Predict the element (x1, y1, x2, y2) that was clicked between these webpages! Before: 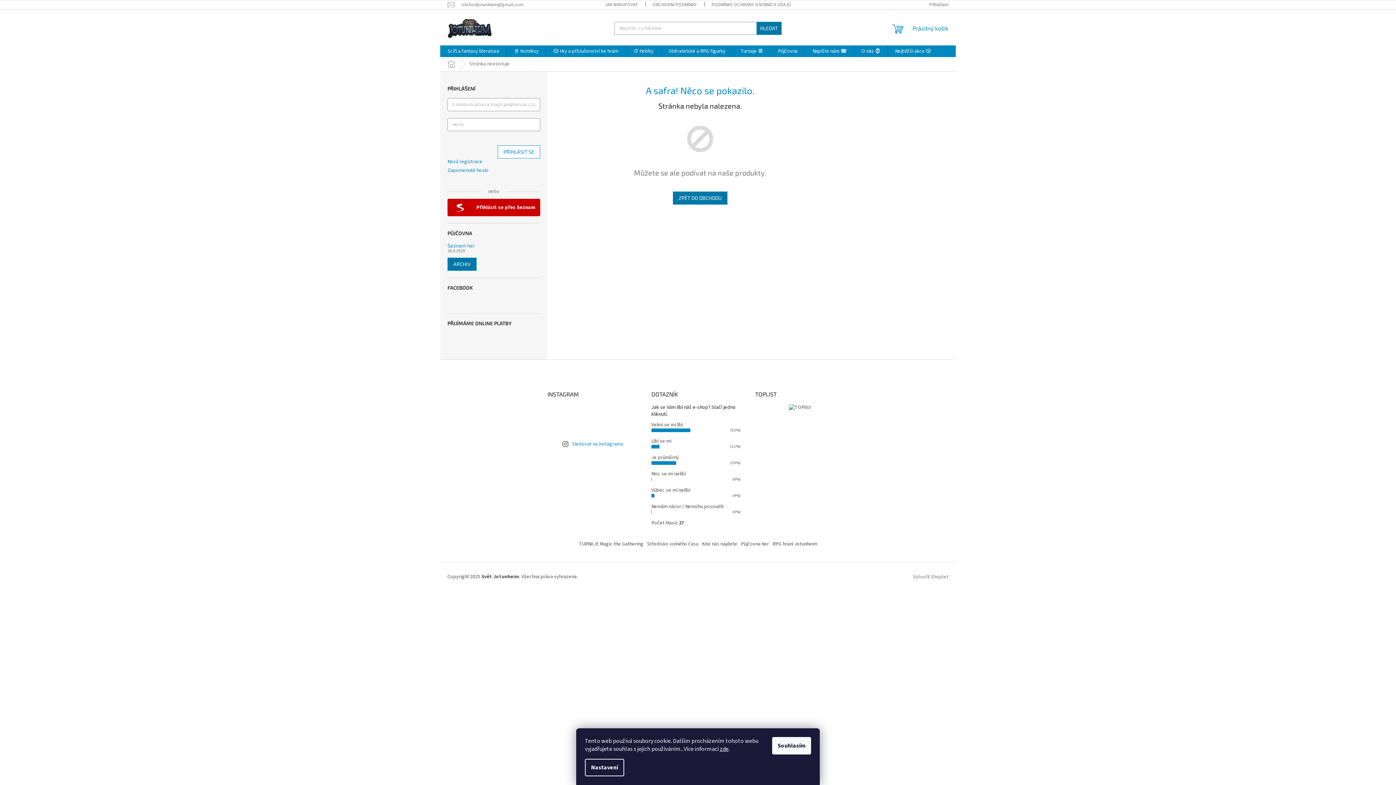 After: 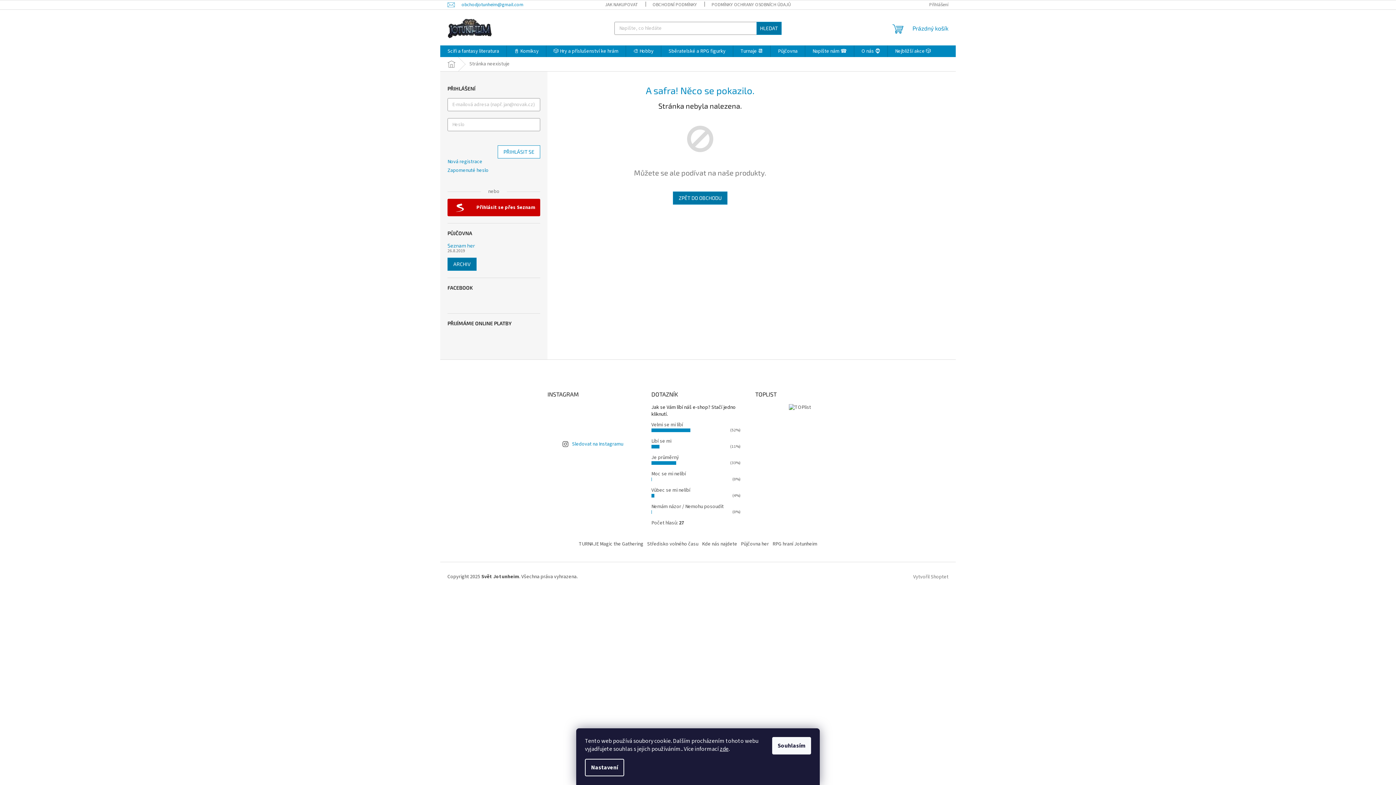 Action: label: obchodjotunheim@gmail.com bbox: (447, 1, 530, 7)